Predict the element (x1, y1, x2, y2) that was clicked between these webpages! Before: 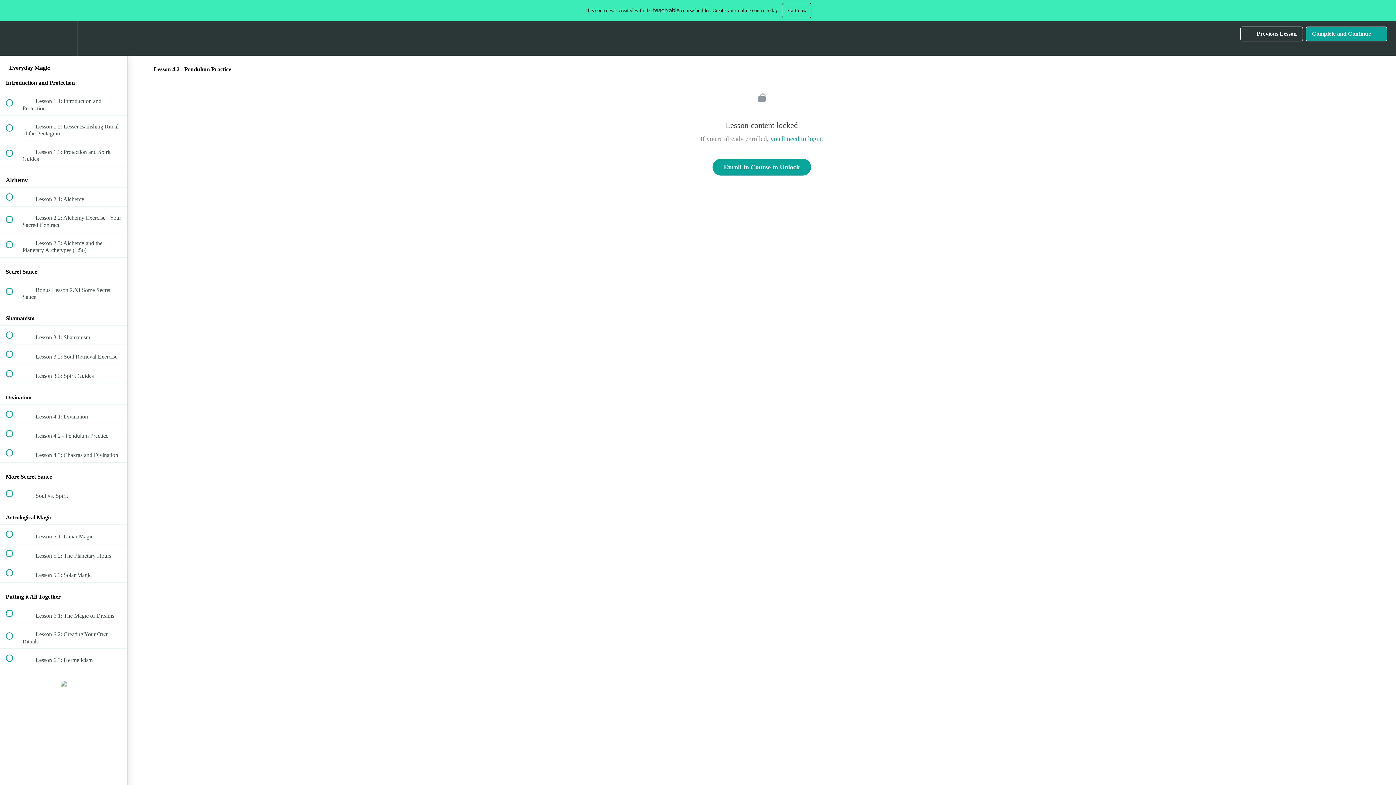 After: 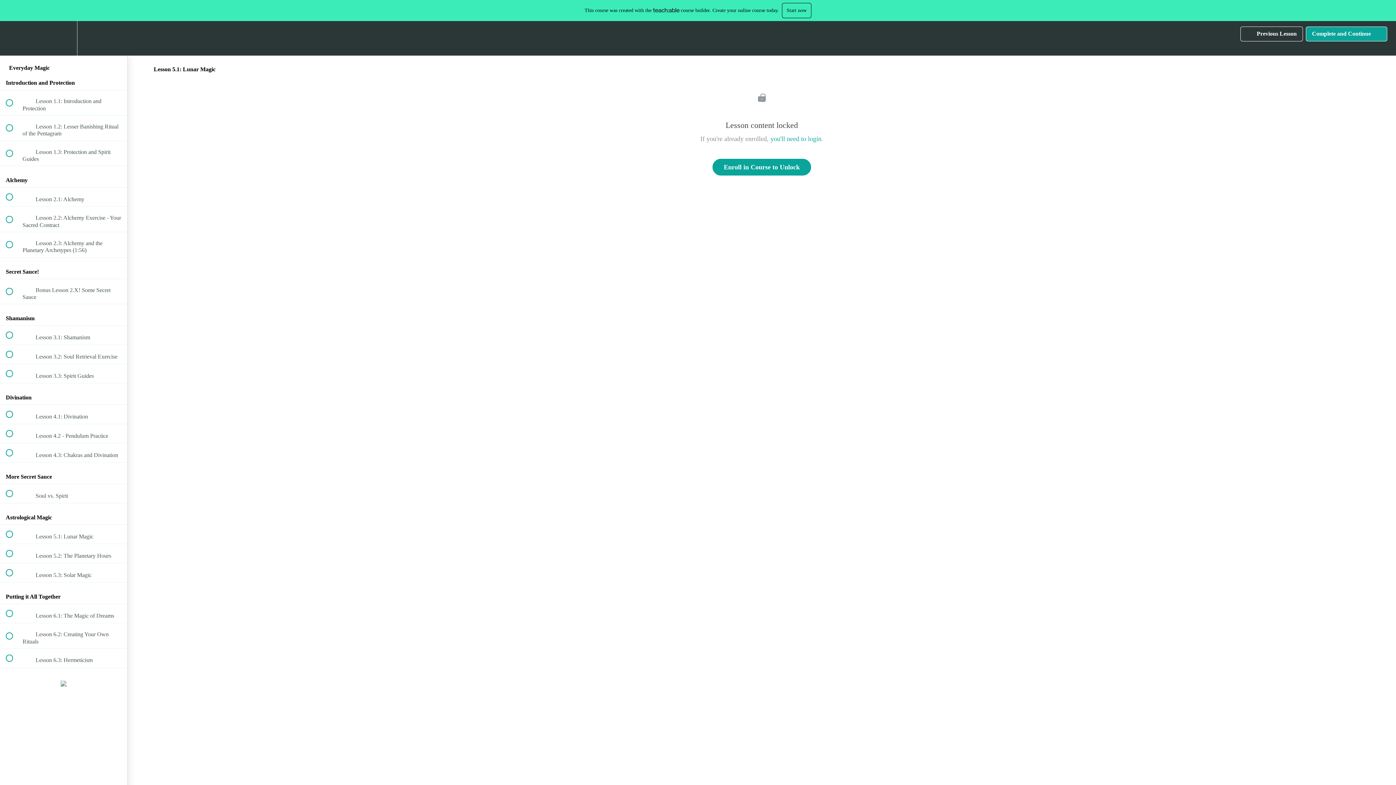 Action: label:  
 Lesson 5.1: Lunar Magic bbox: (0, 525, 127, 544)